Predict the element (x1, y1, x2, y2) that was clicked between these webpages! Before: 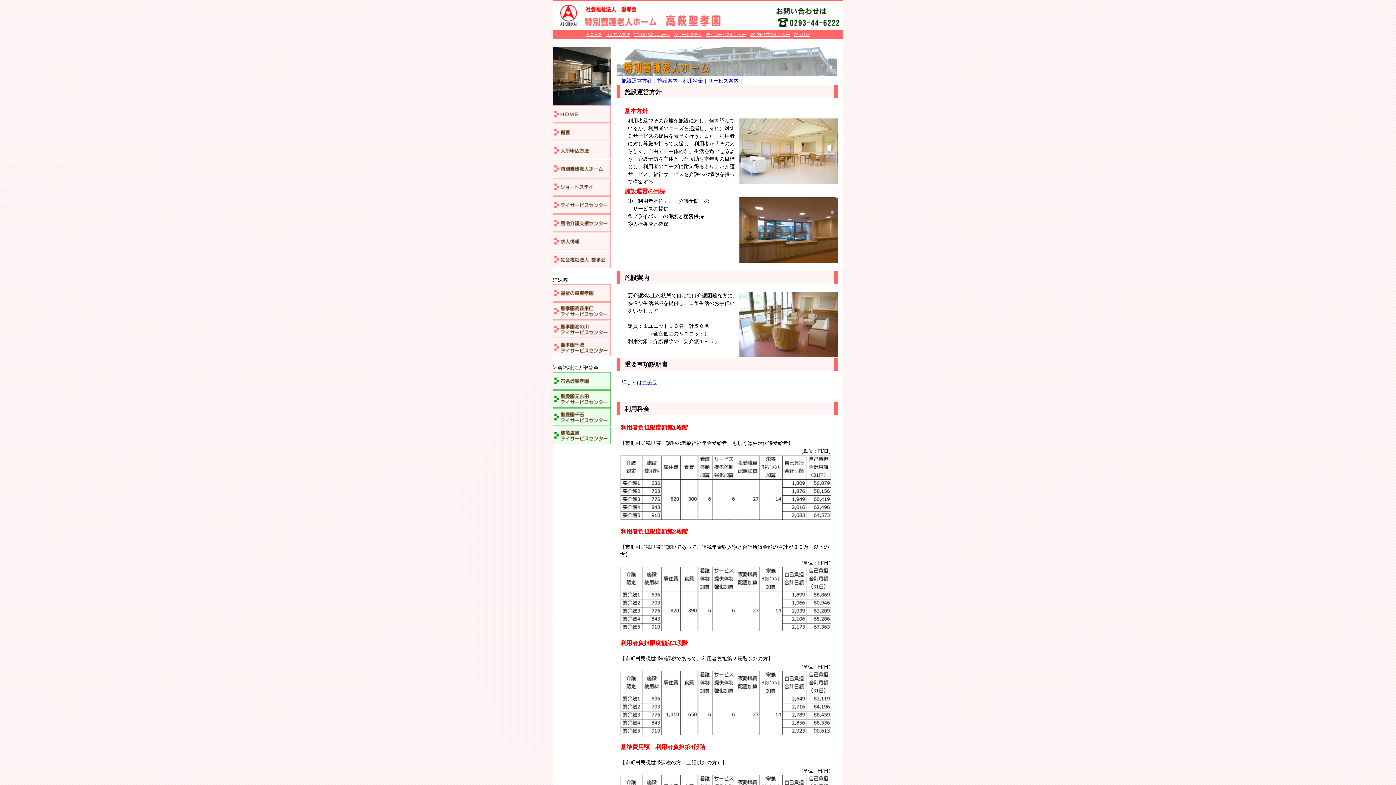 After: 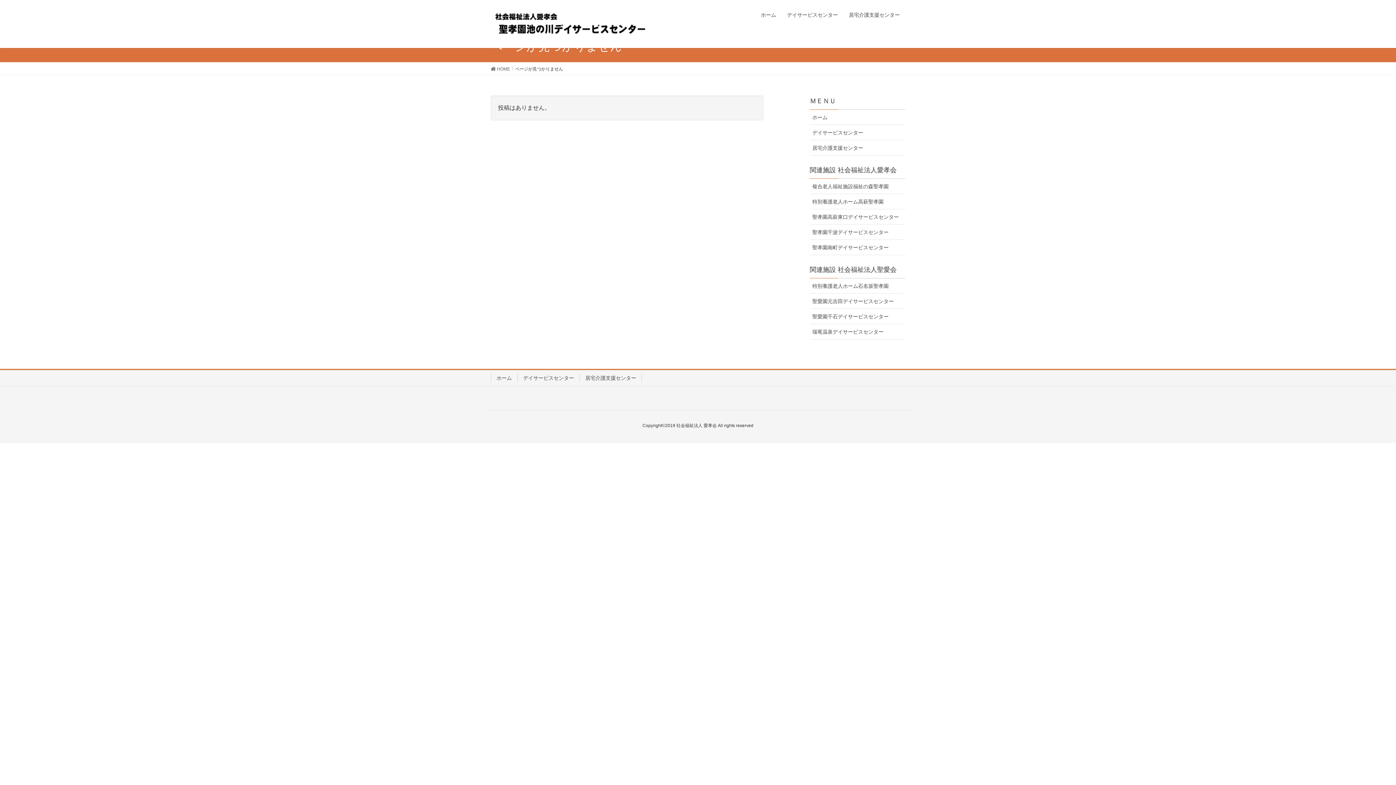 Action: bbox: (552, 333, 610, 339)